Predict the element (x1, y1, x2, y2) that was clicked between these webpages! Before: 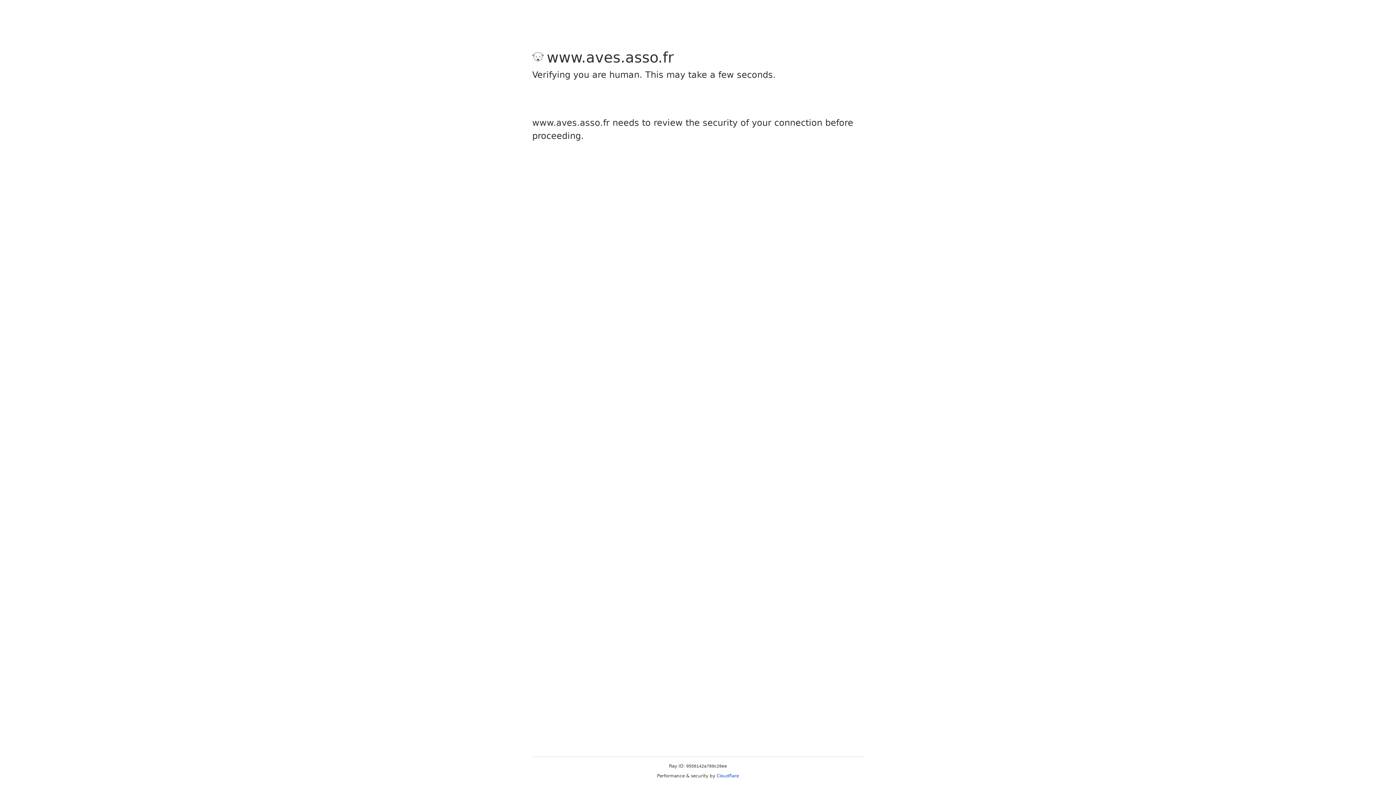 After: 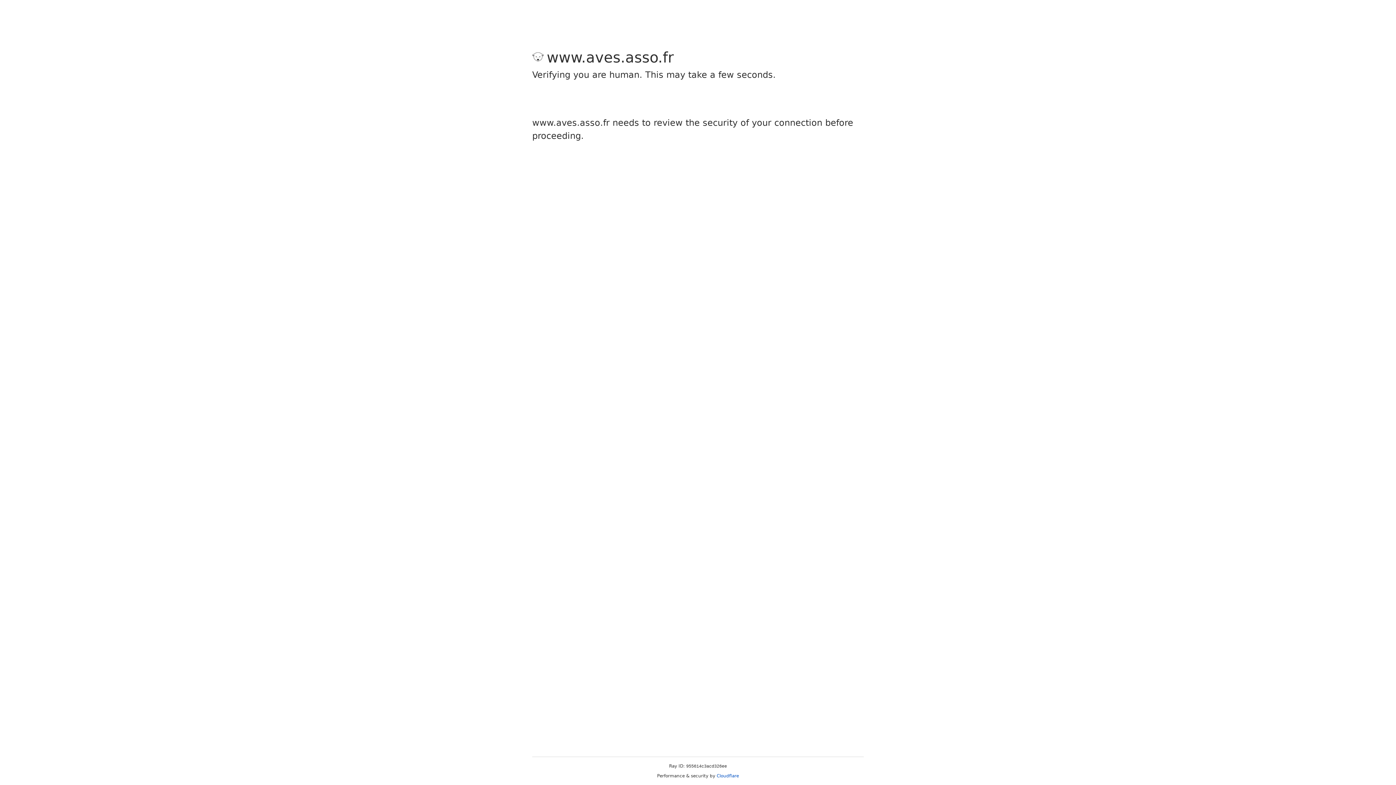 Action: label: Cloudflare bbox: (716, 773, 739, 778)